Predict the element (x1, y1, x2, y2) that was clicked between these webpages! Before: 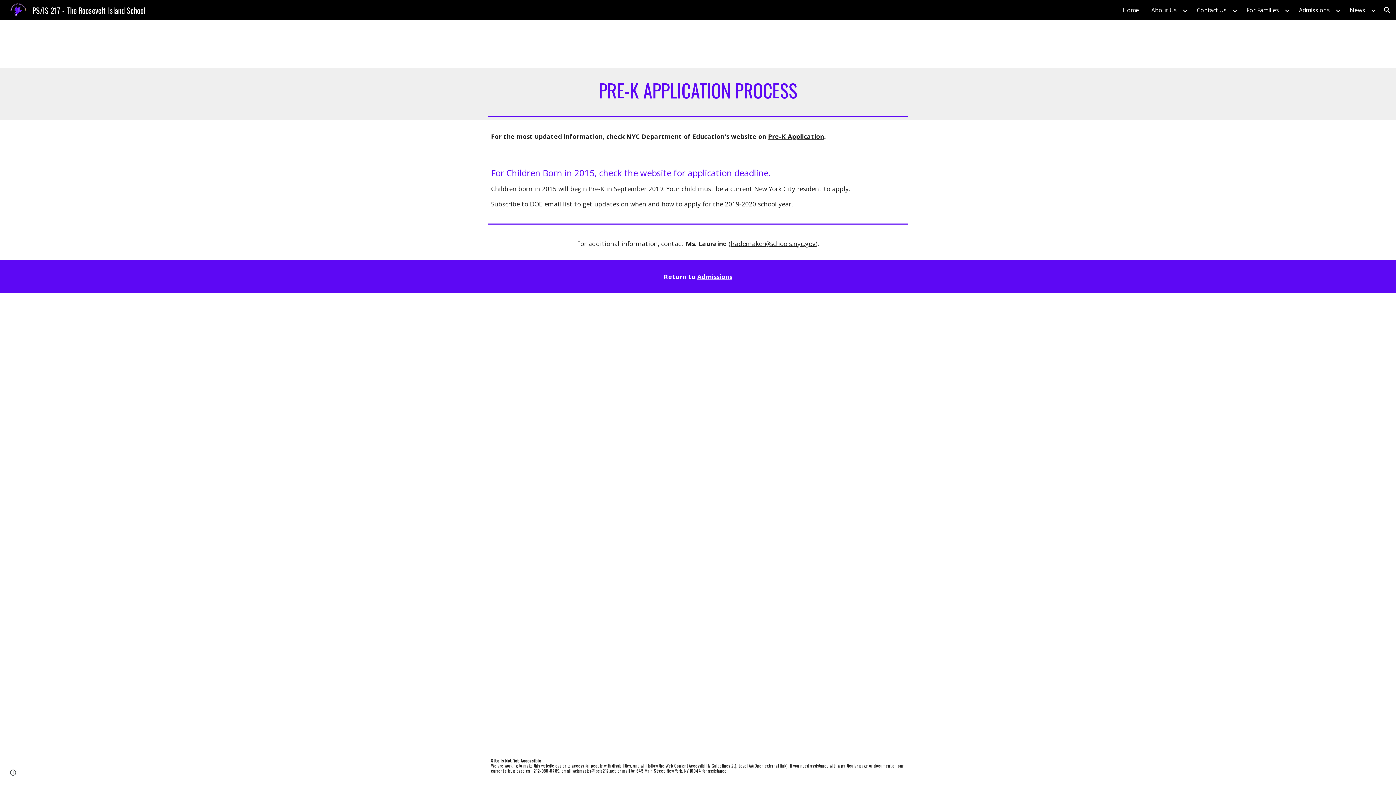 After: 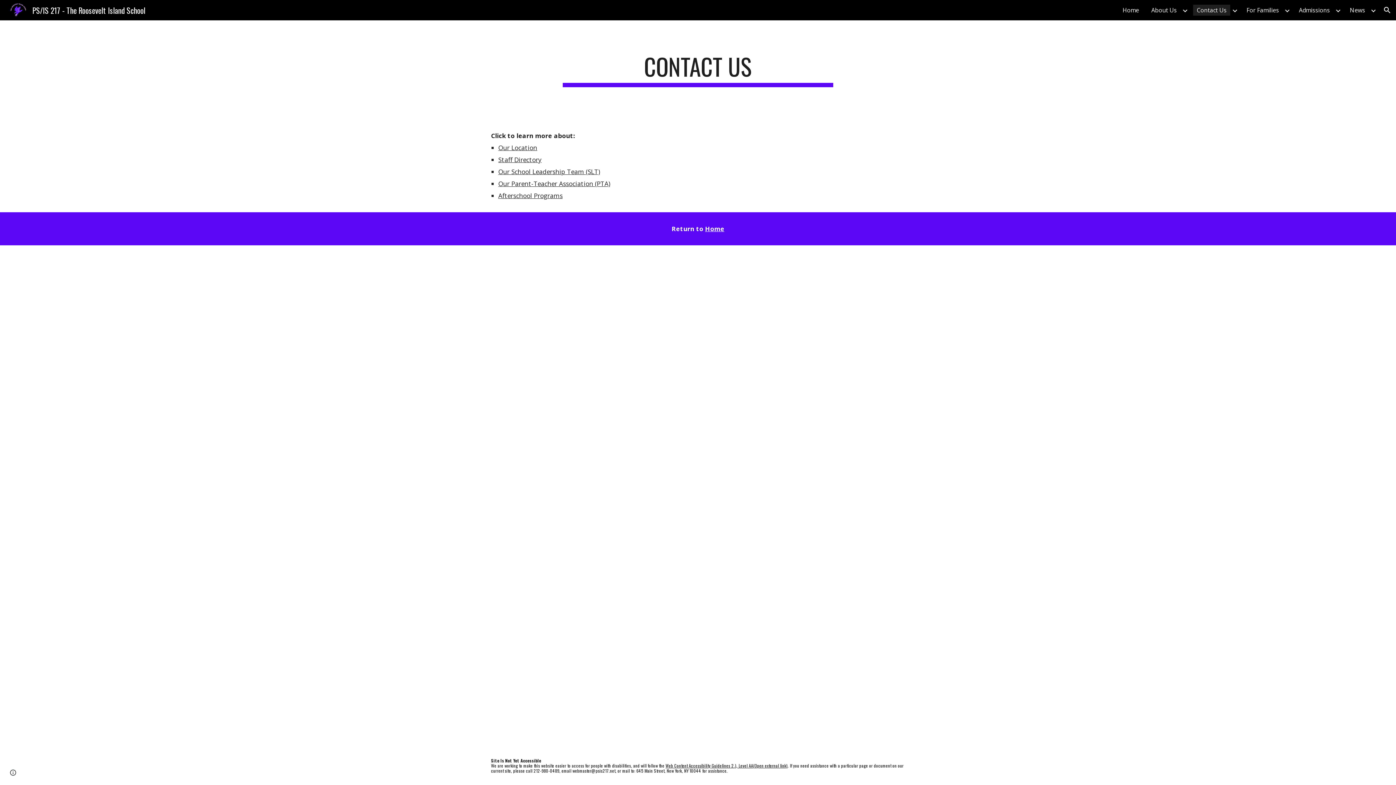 Action: bbox: (1193, 4, 1230, 15) label: Contact Us